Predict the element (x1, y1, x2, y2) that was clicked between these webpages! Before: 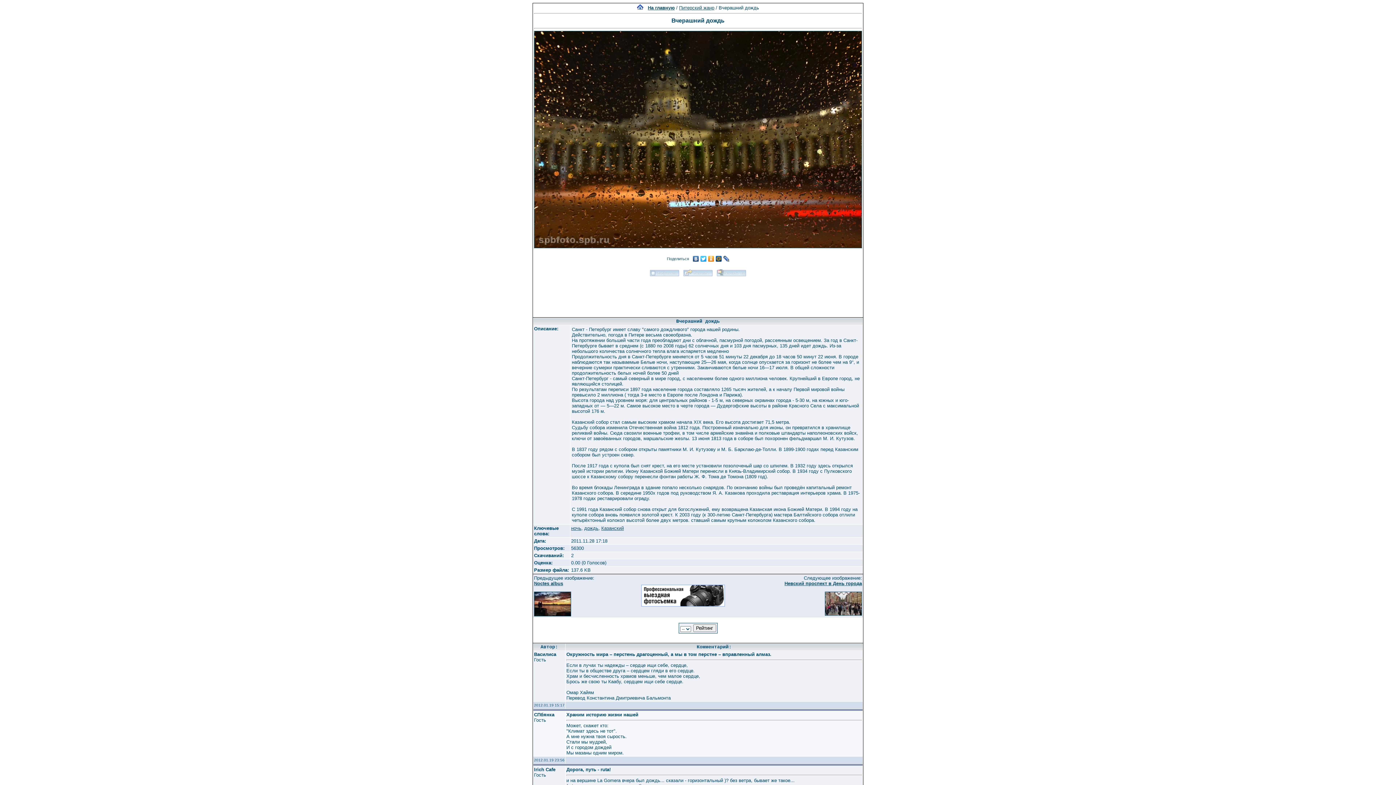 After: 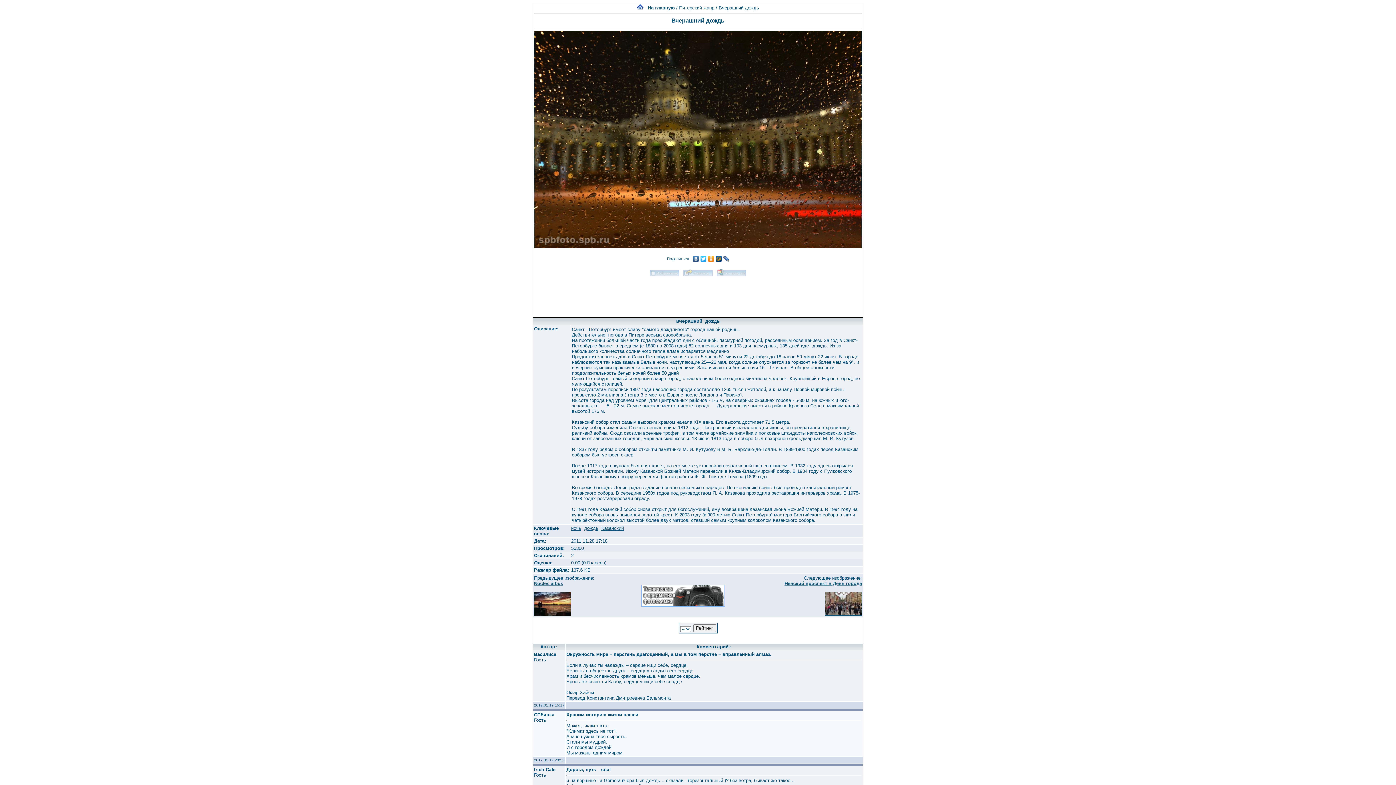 Action: bbox: (707, 254, 715, 263)